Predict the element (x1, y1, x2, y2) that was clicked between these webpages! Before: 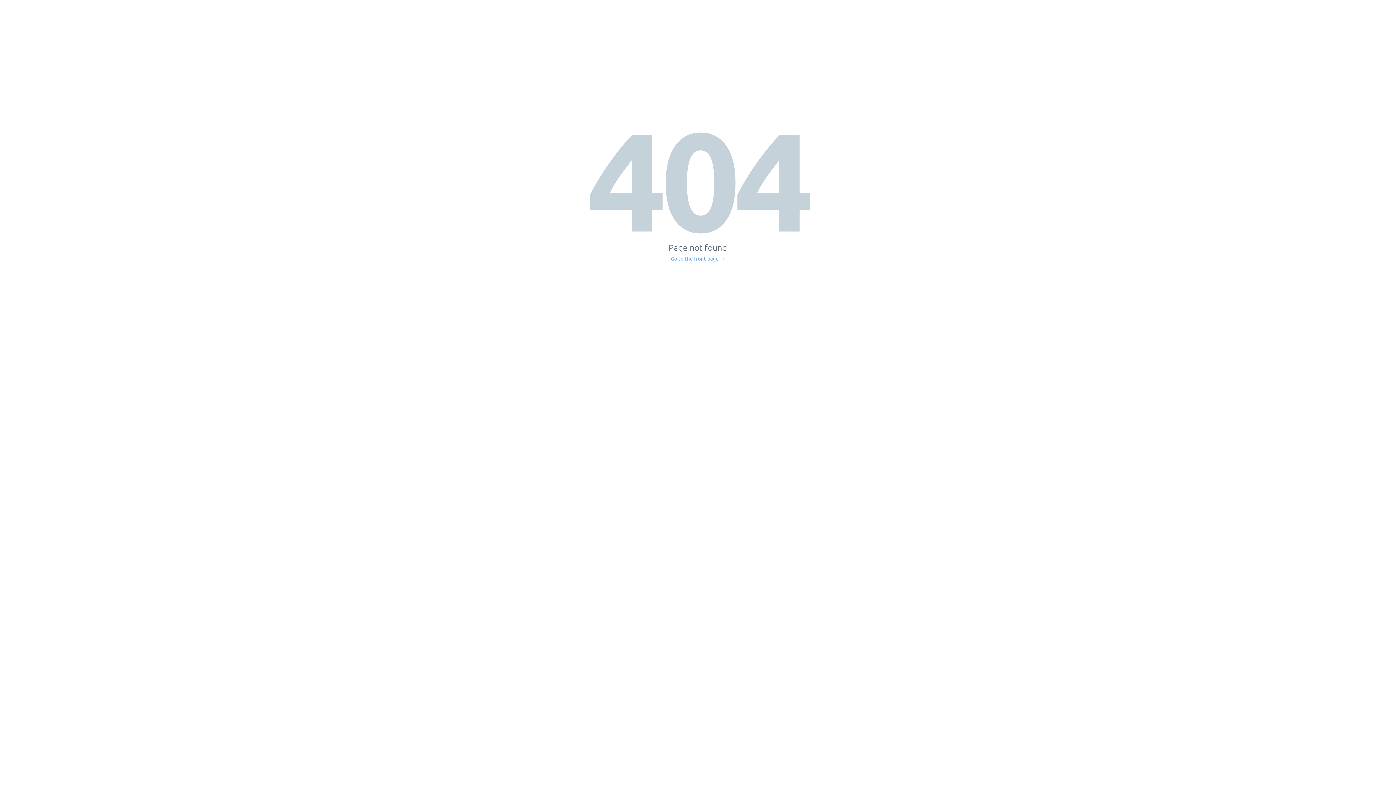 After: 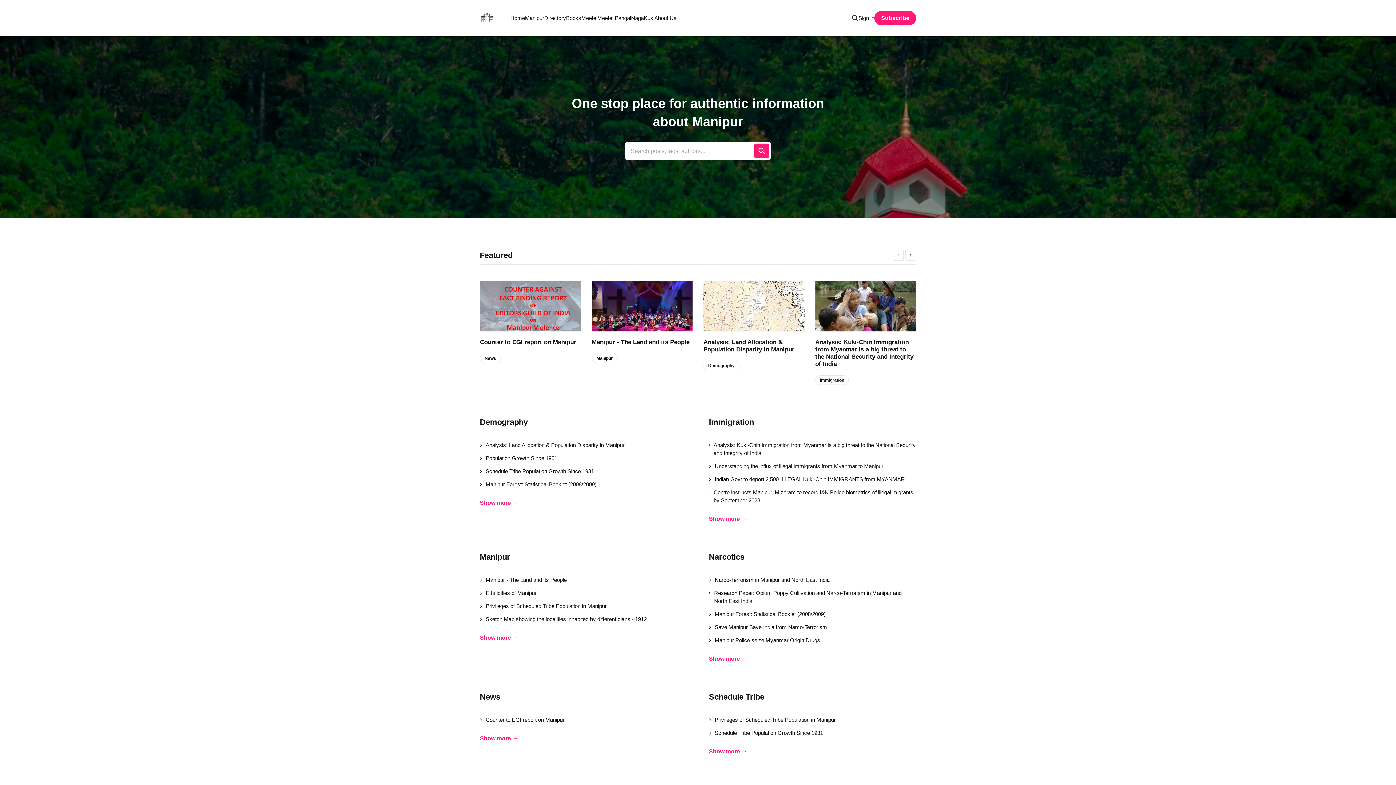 Action: bbox: (671, 256, 725, 261) label: Go to the front page →